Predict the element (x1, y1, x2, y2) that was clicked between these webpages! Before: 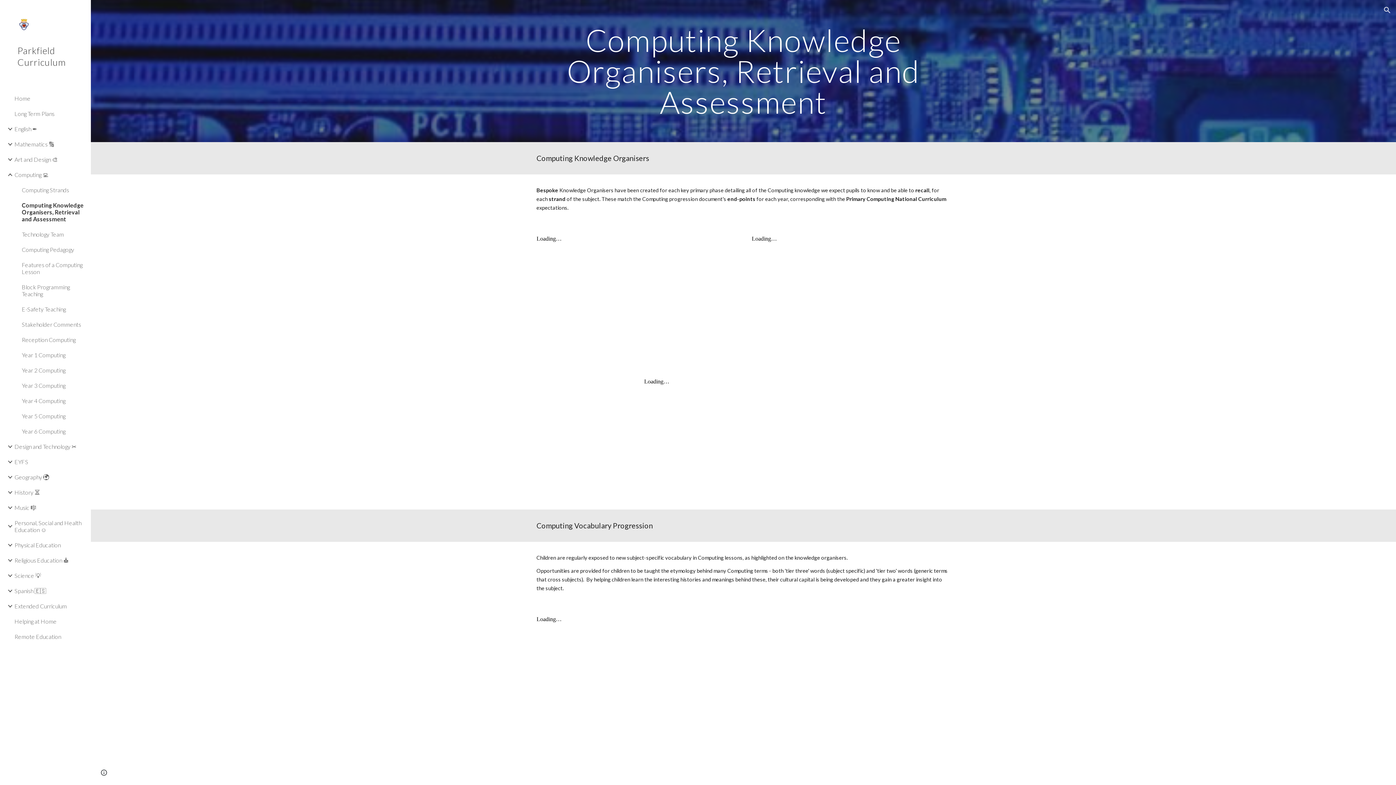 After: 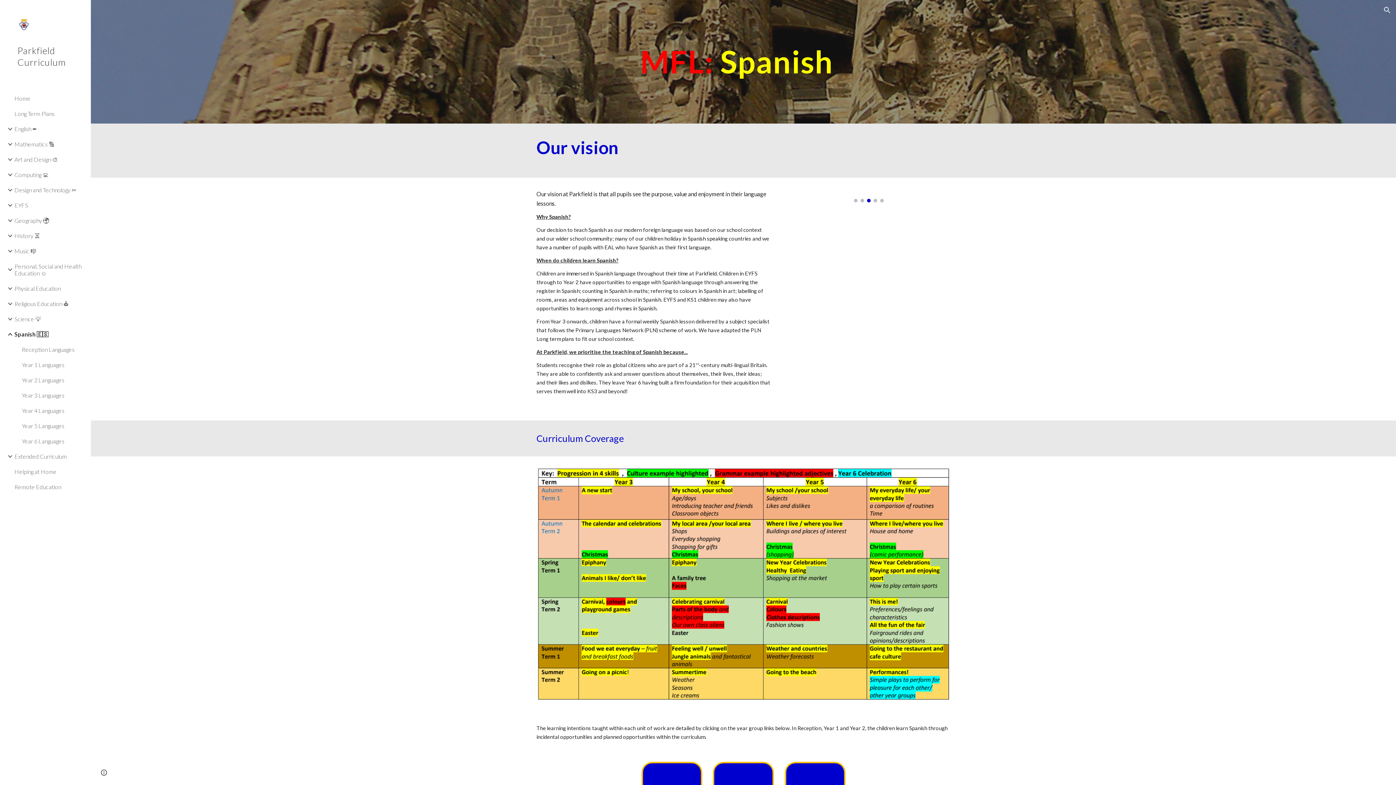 Action: label: Spanish 🇪🇸 bbox: (13, 583, 86, 598)